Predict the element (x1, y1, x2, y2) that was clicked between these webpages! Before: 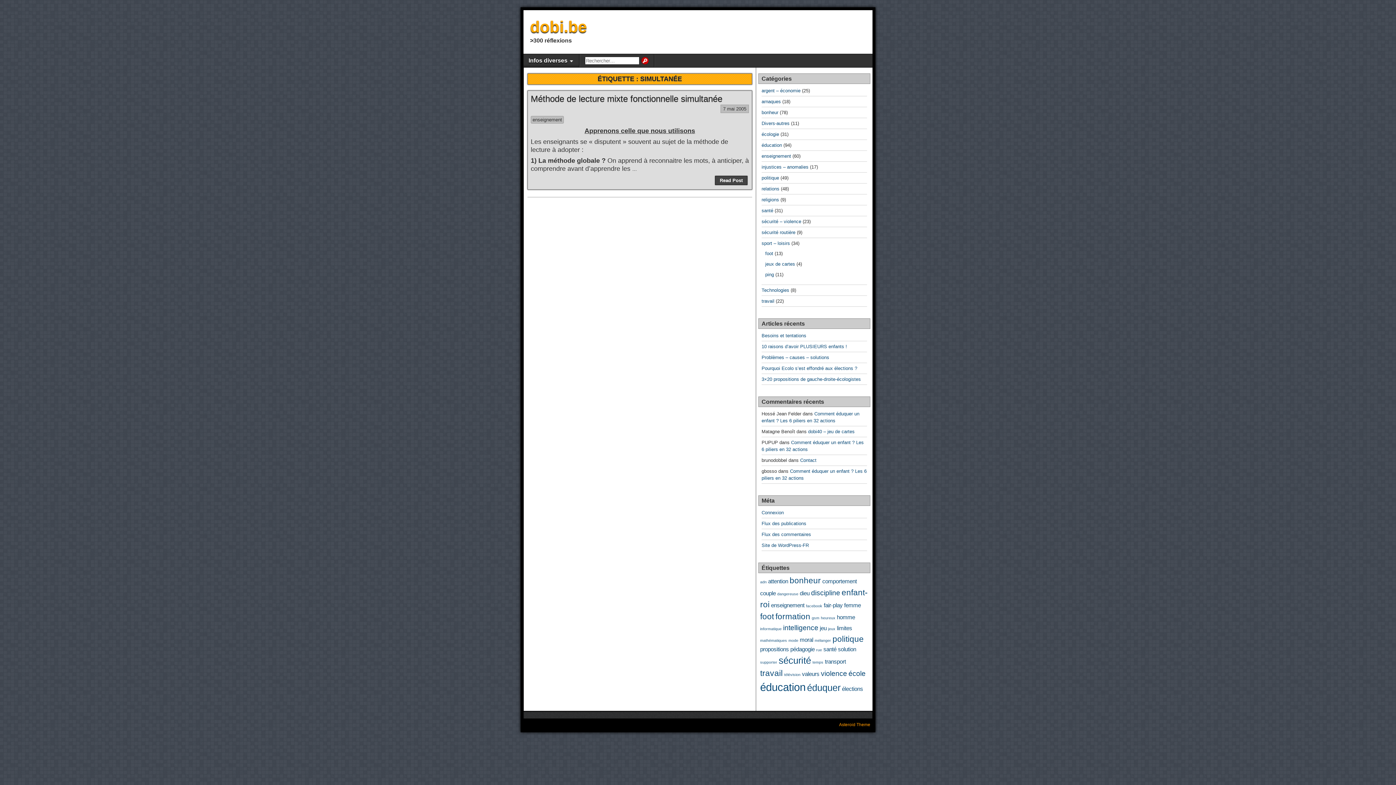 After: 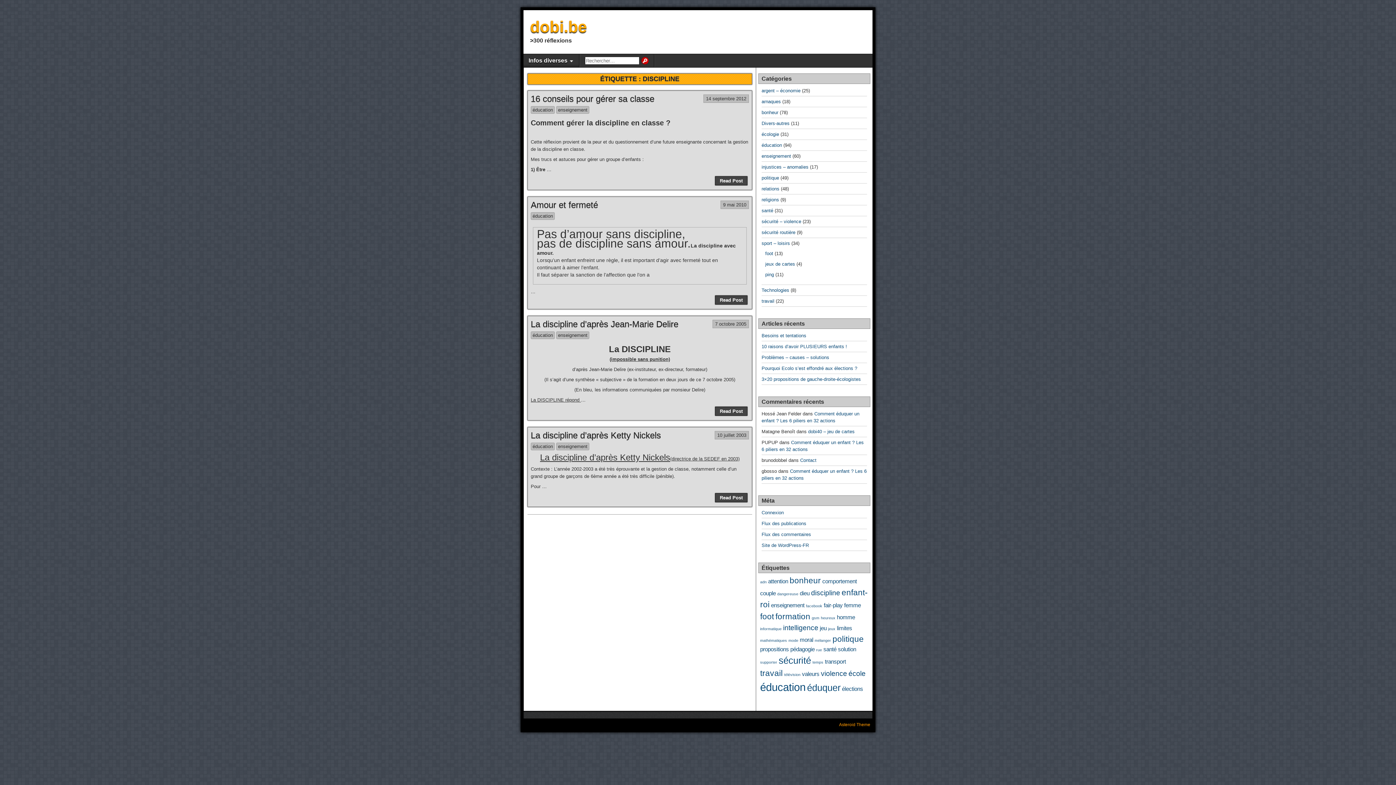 Action: label: discipline (4 éléments) bbox: (811, 589, 840, 597)